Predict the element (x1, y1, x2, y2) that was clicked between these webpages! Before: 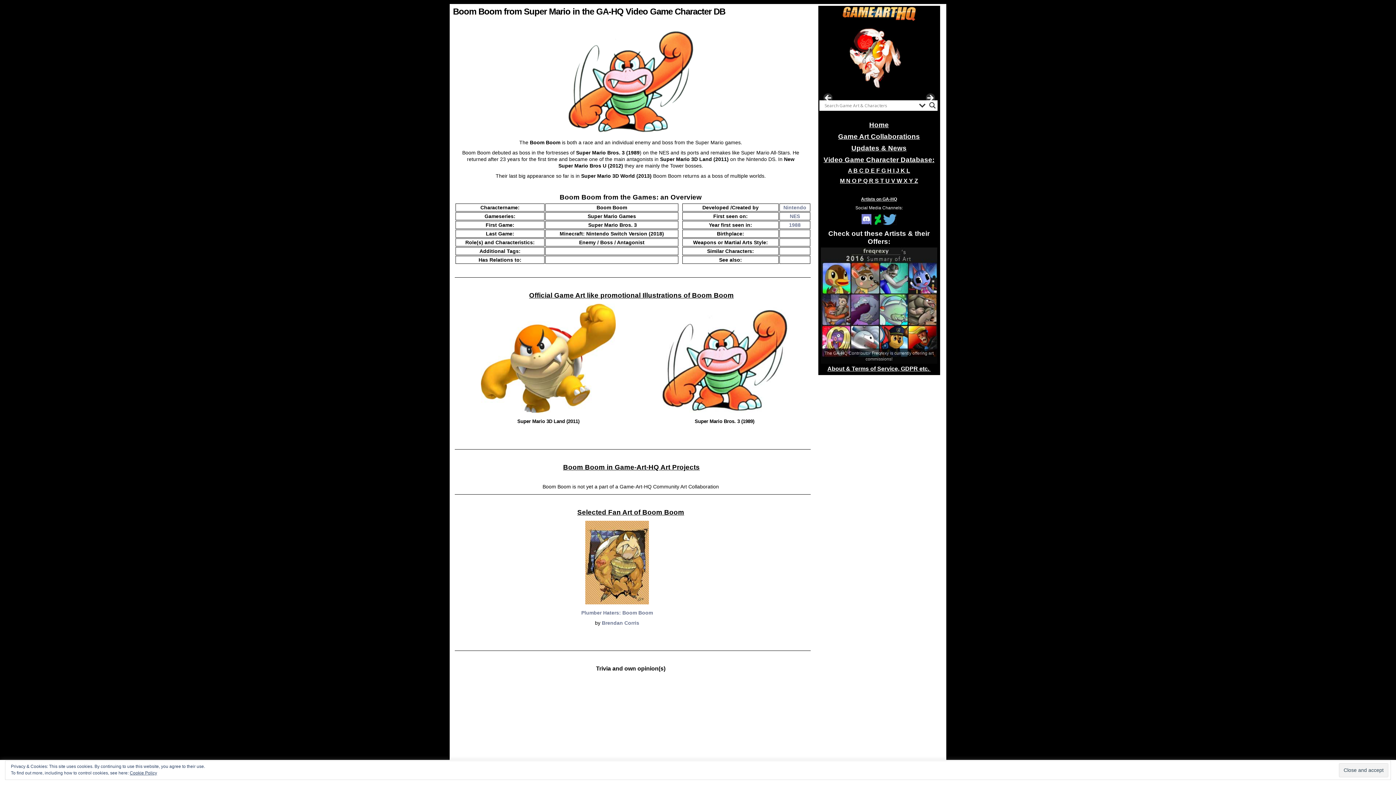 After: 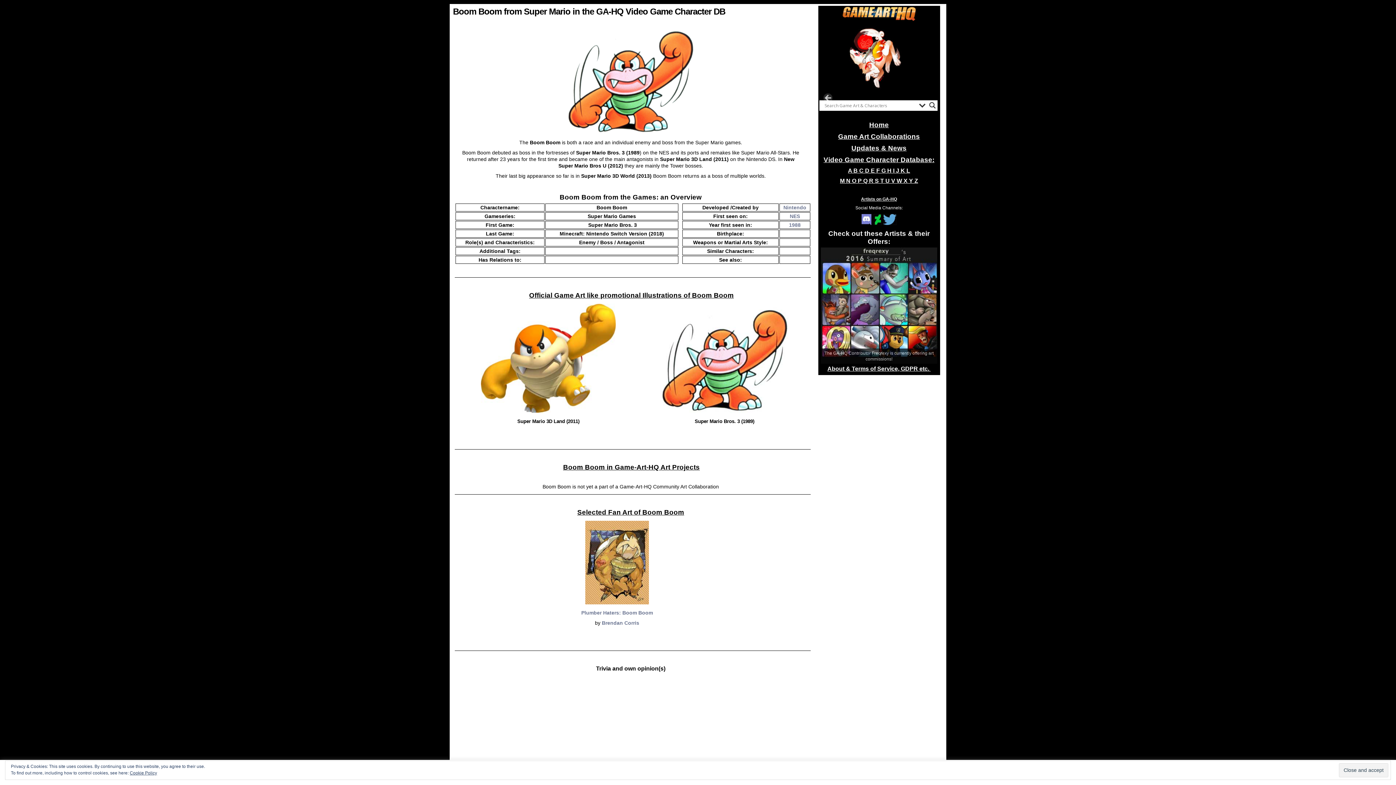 Action: label: > bbox: (924, 93, 935, 104)